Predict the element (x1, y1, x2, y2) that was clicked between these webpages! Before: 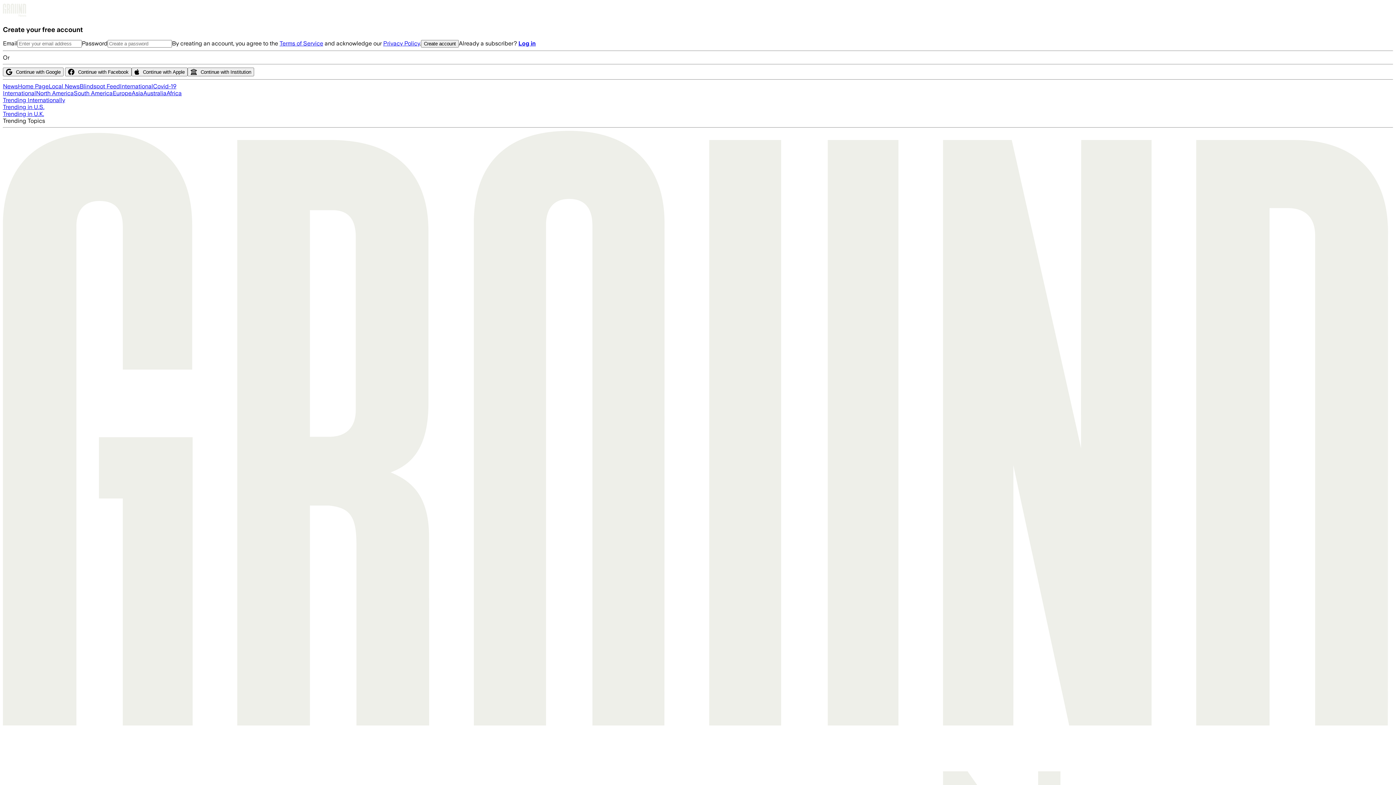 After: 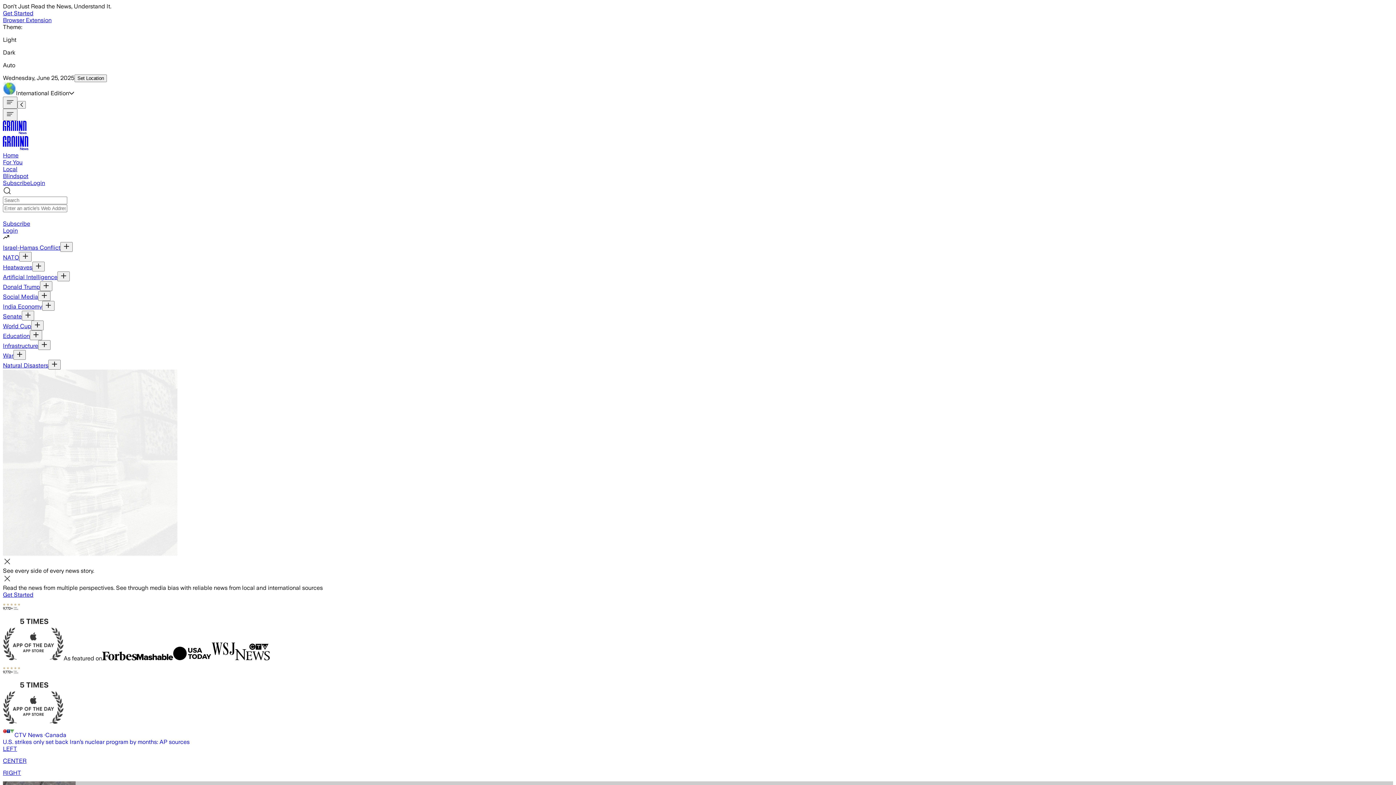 Action: bbox: (17, 82, 48, 89) label: Home Page